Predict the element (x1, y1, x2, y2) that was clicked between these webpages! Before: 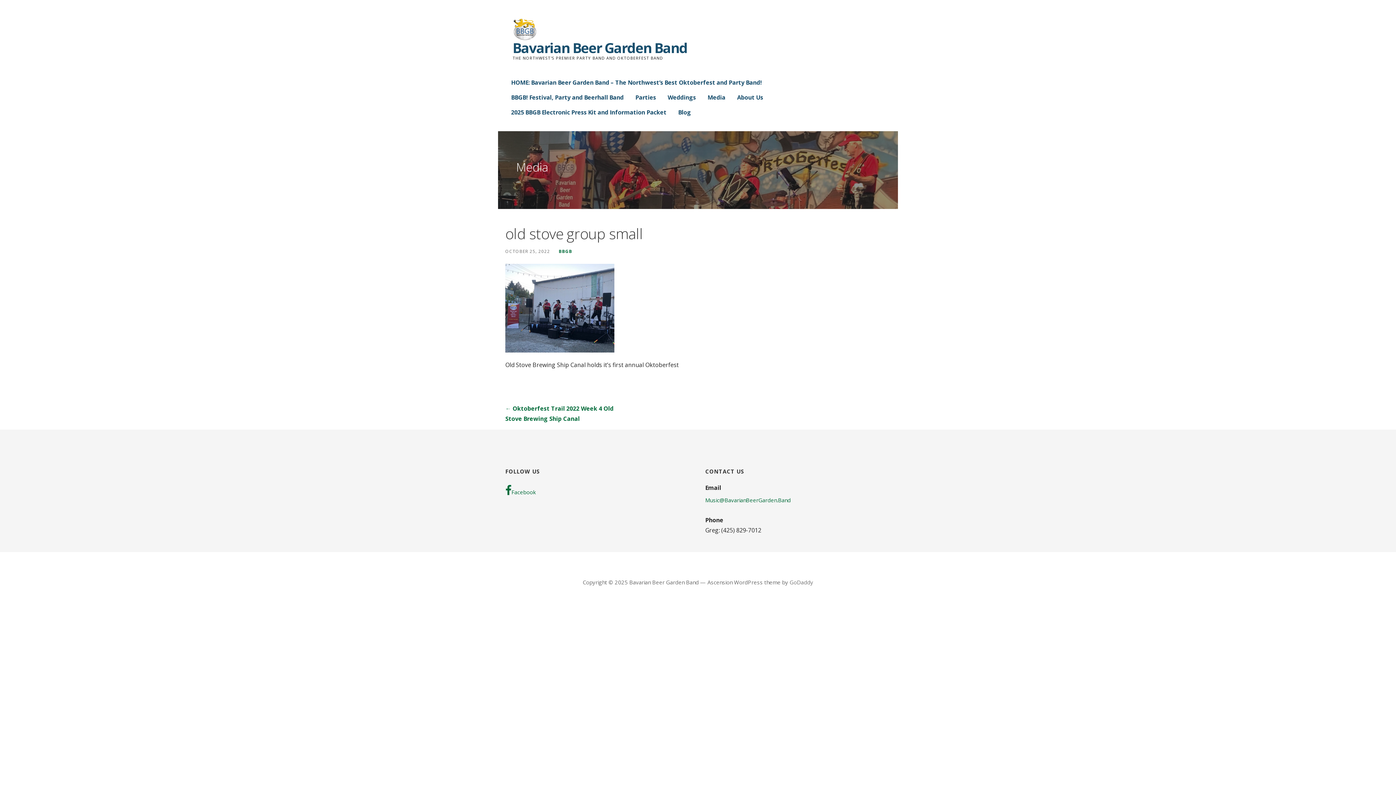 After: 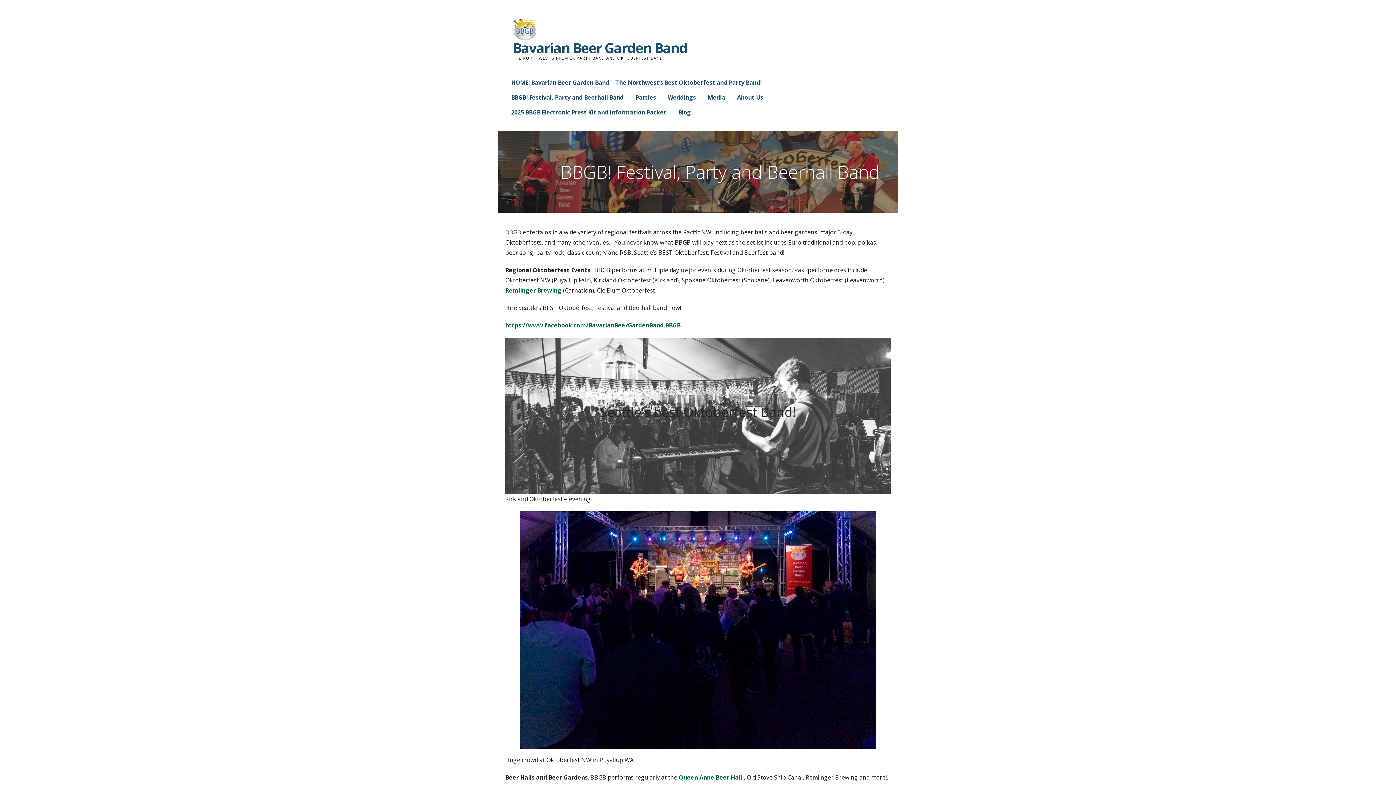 Action: bbox: (511, 90, 623, 104) label: BBGB! Festival, Party and Beerhall Band